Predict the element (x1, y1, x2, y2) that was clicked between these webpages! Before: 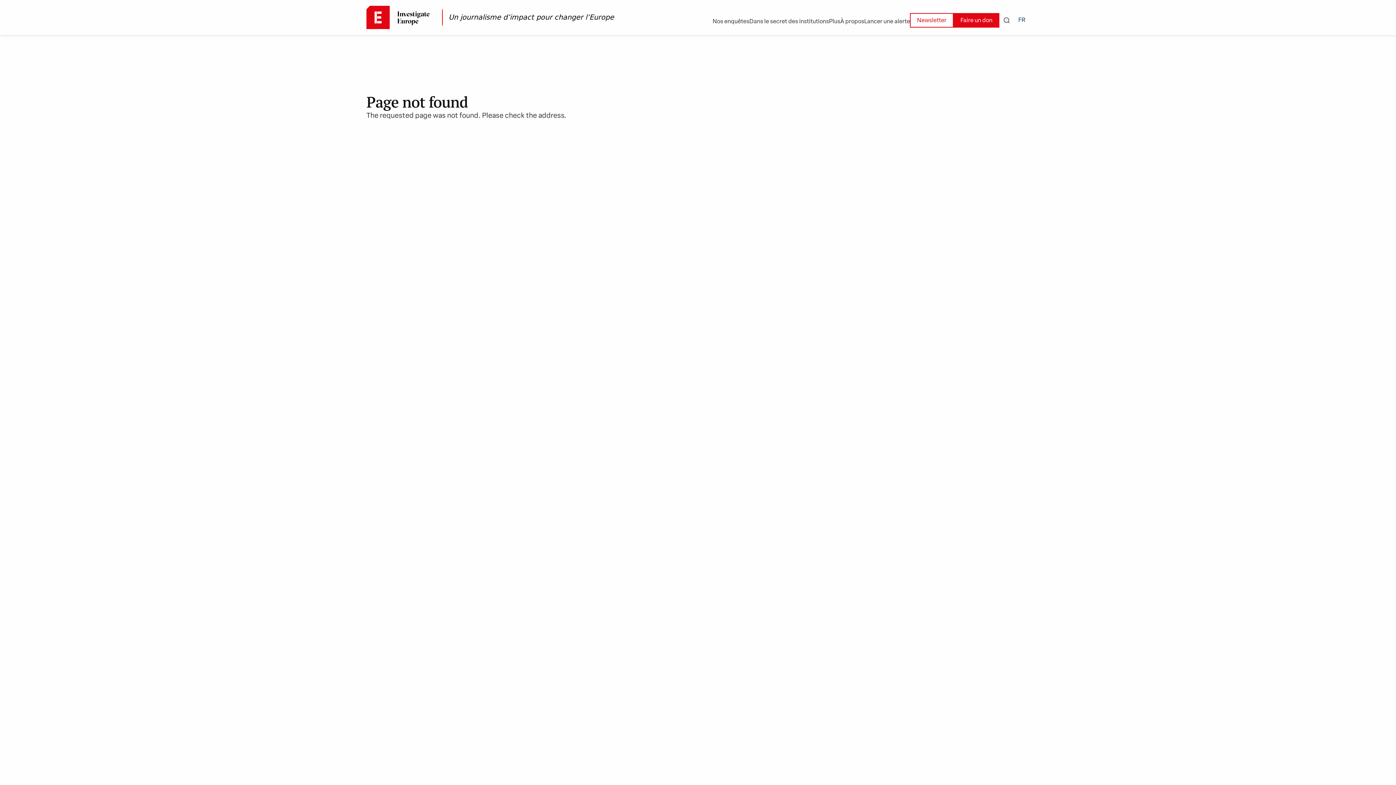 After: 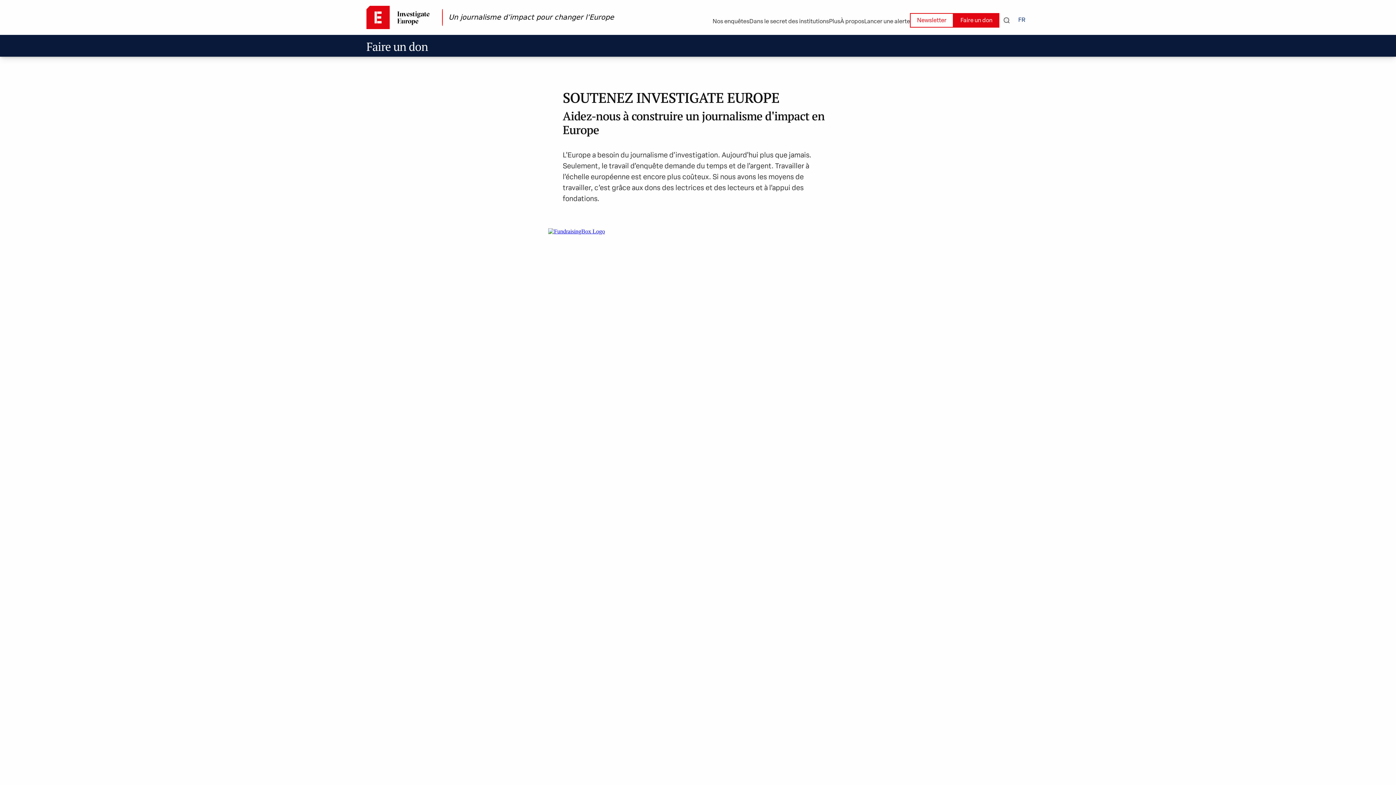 Action: bbox: (953, 12, 999, 27) label: Faire un don